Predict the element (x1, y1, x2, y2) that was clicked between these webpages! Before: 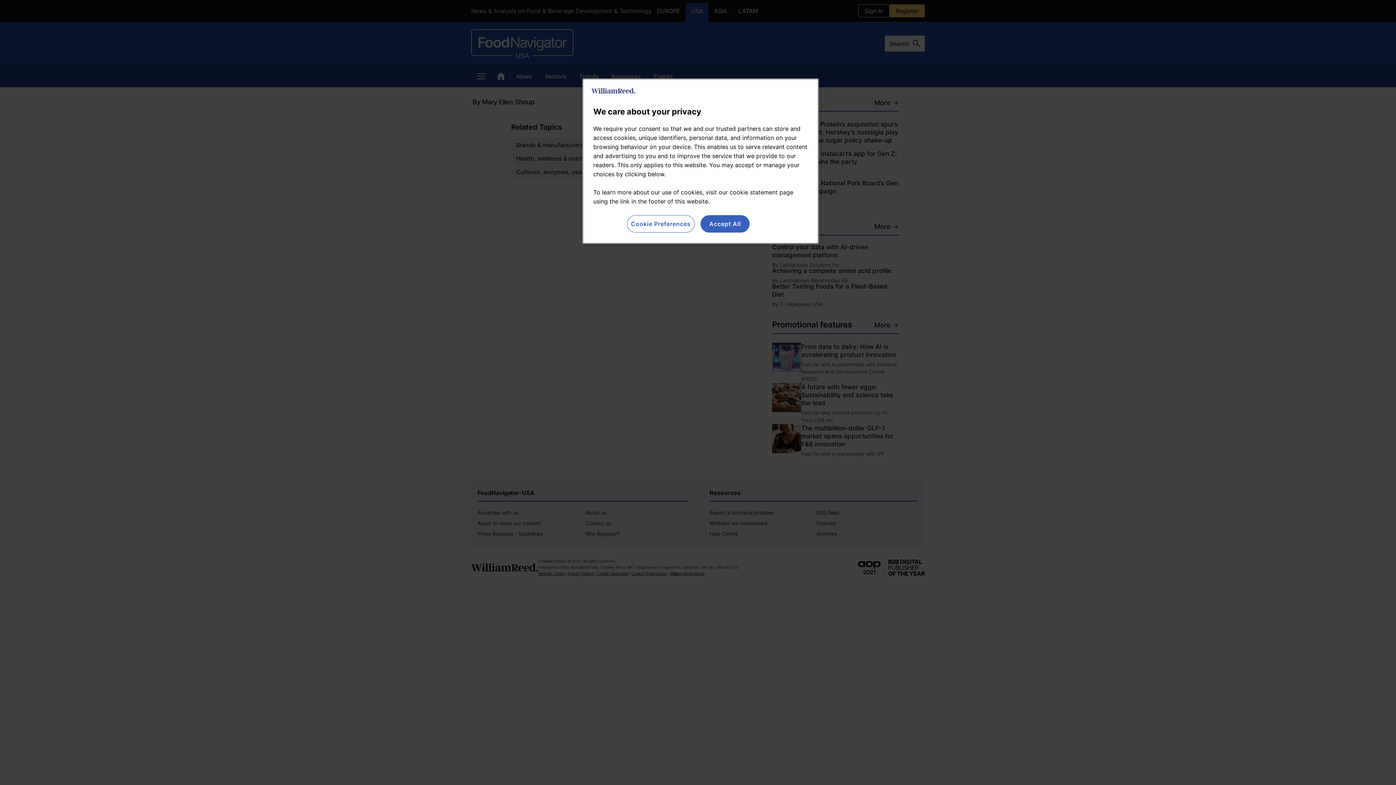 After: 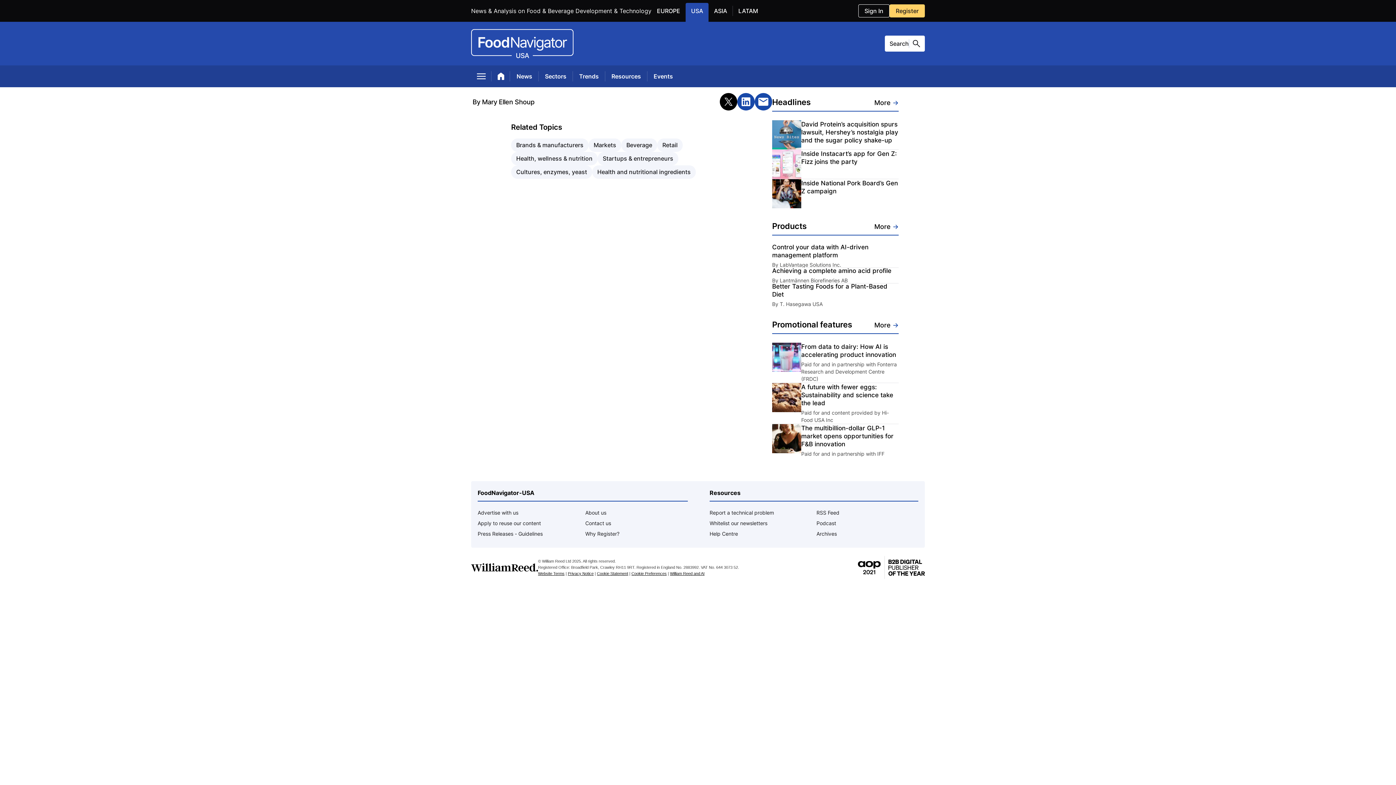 Action: label: Accept All bbox: (700, 215, 749, 232)